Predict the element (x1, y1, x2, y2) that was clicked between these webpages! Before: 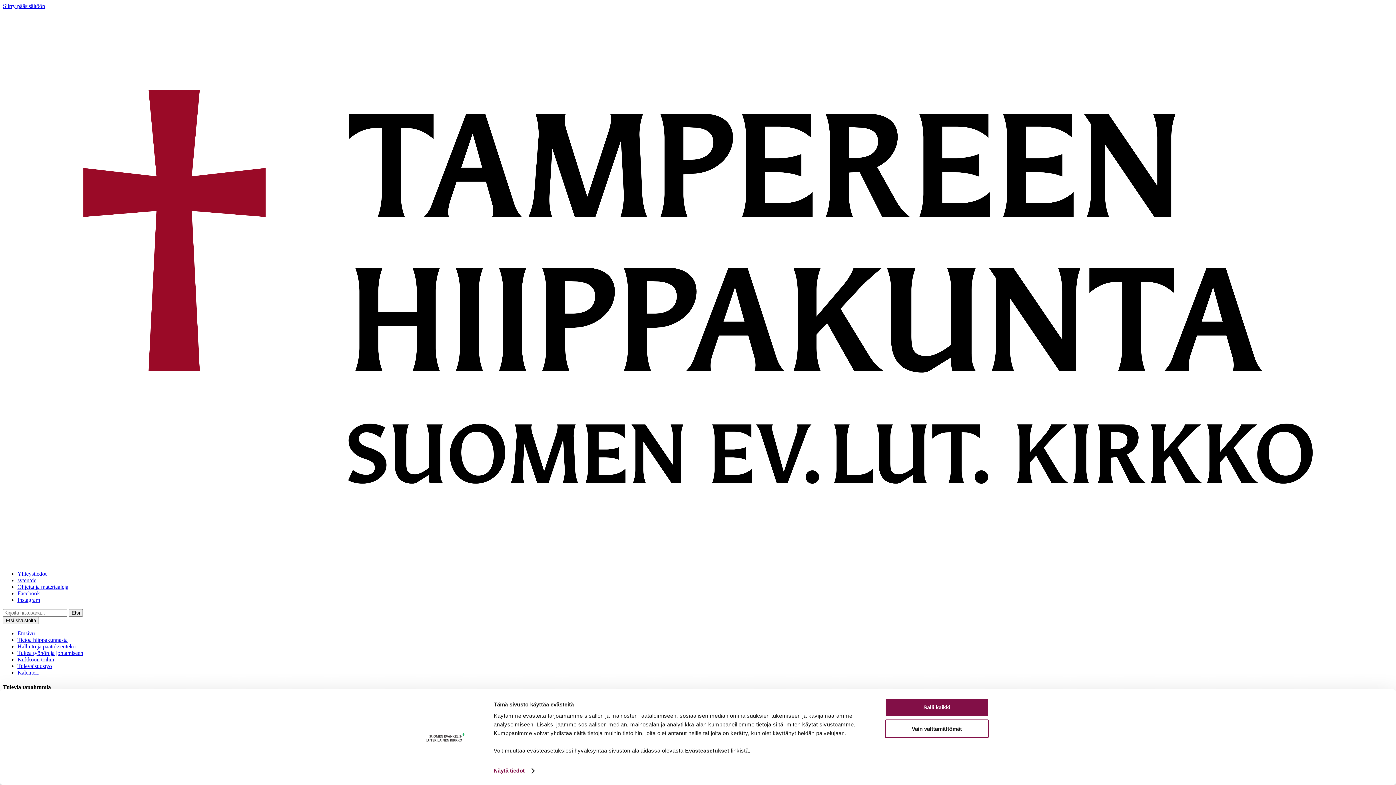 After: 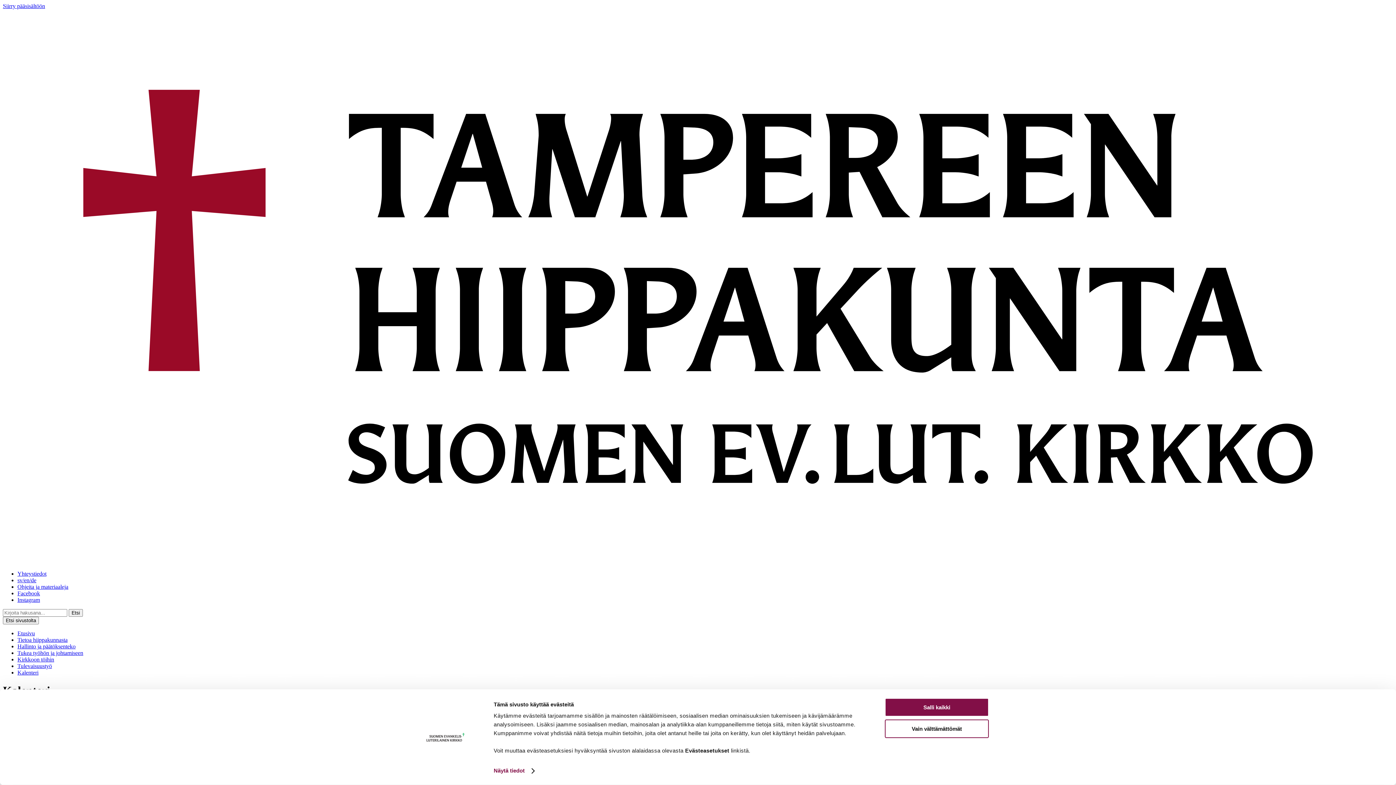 Action: label: Kalenteri bbox: (17, 669, 38, 676)